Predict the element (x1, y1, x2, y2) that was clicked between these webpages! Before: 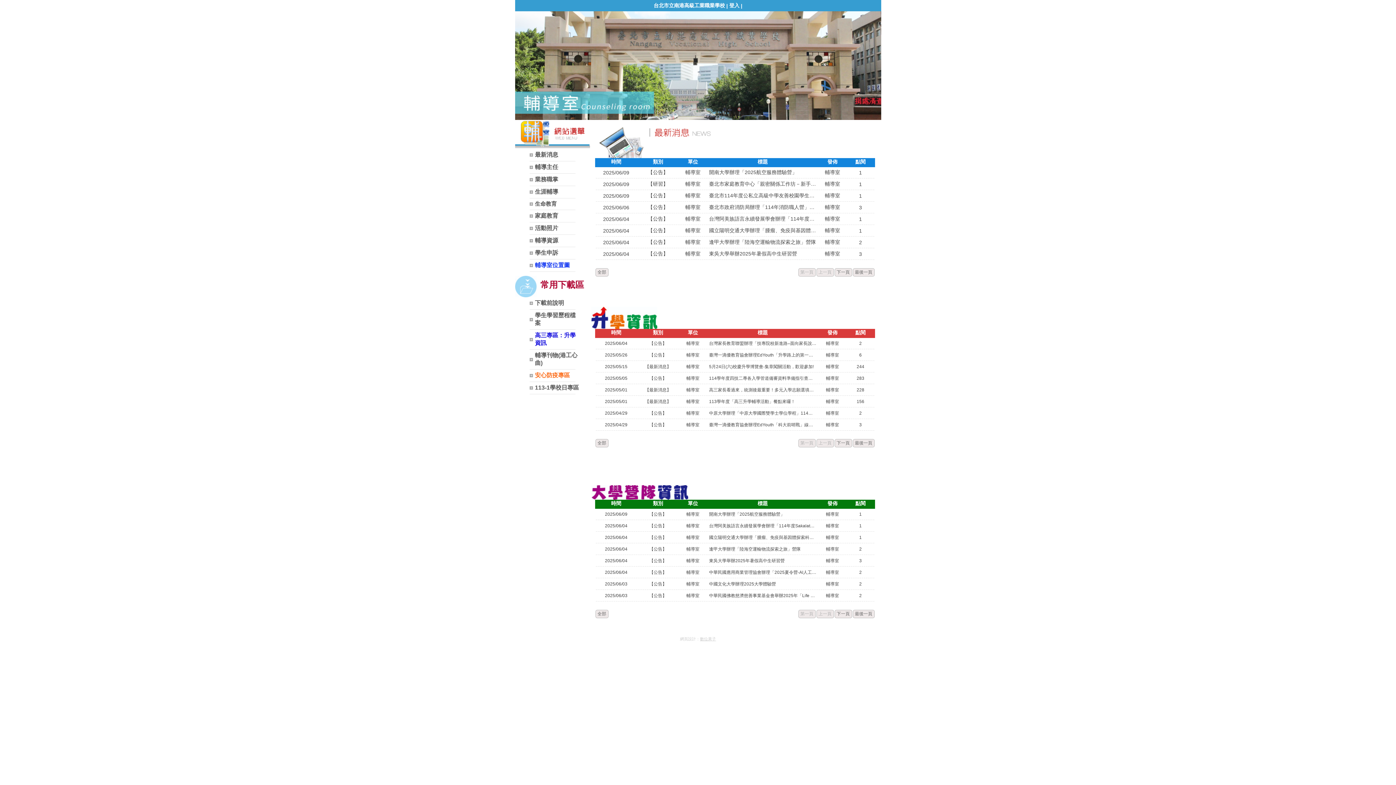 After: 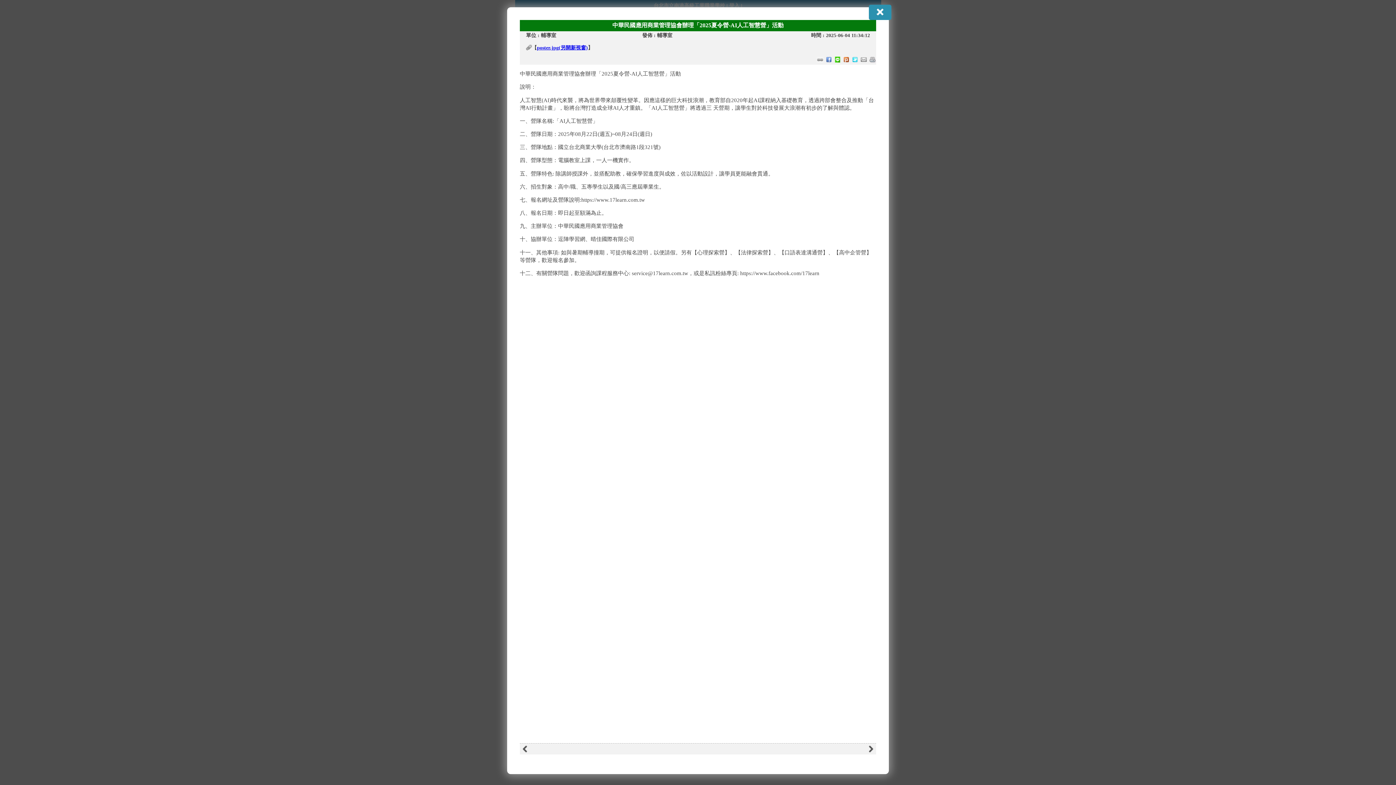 Action: bbox: (709, 569, 816, 576) label: 中華民國應用商業管理協會辦理「2025夏令營-AI人工智慧營」活動